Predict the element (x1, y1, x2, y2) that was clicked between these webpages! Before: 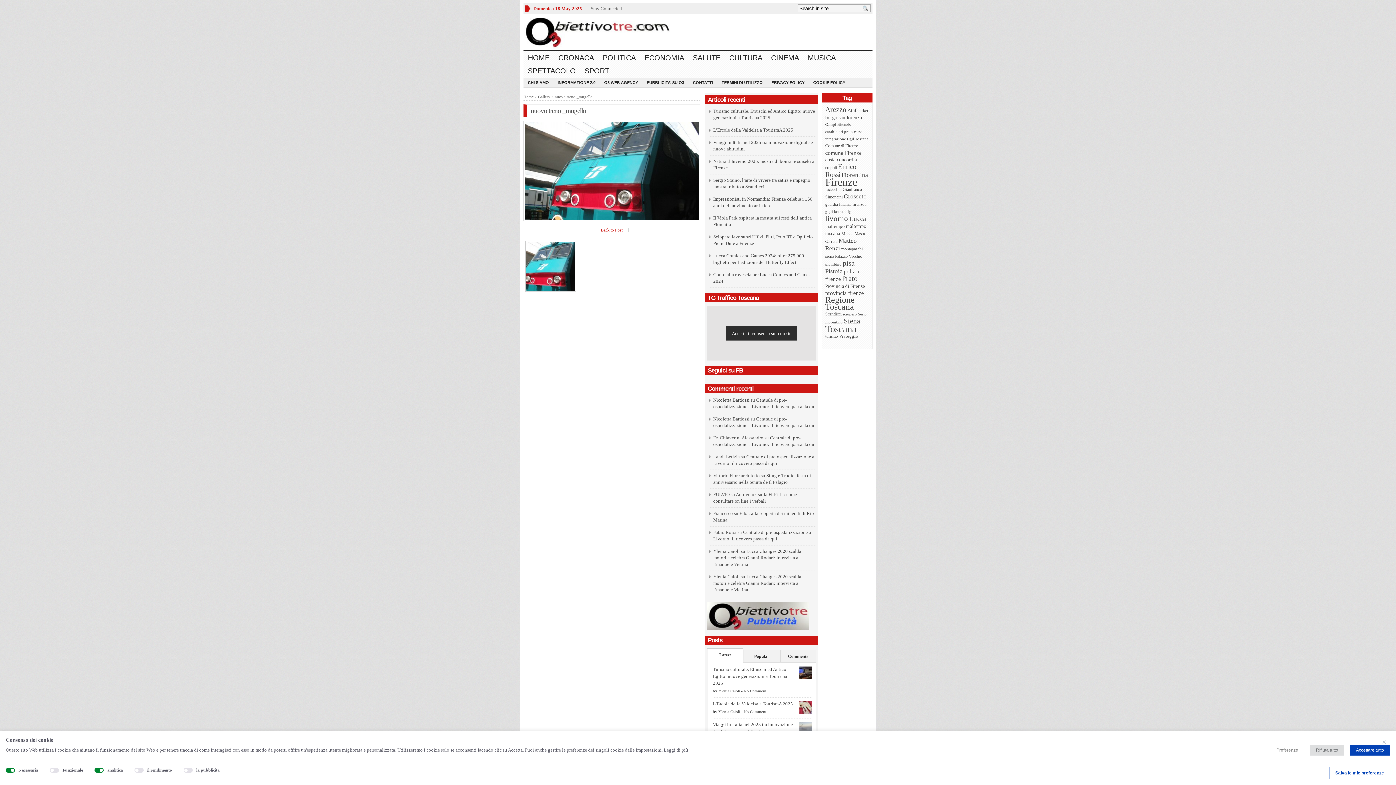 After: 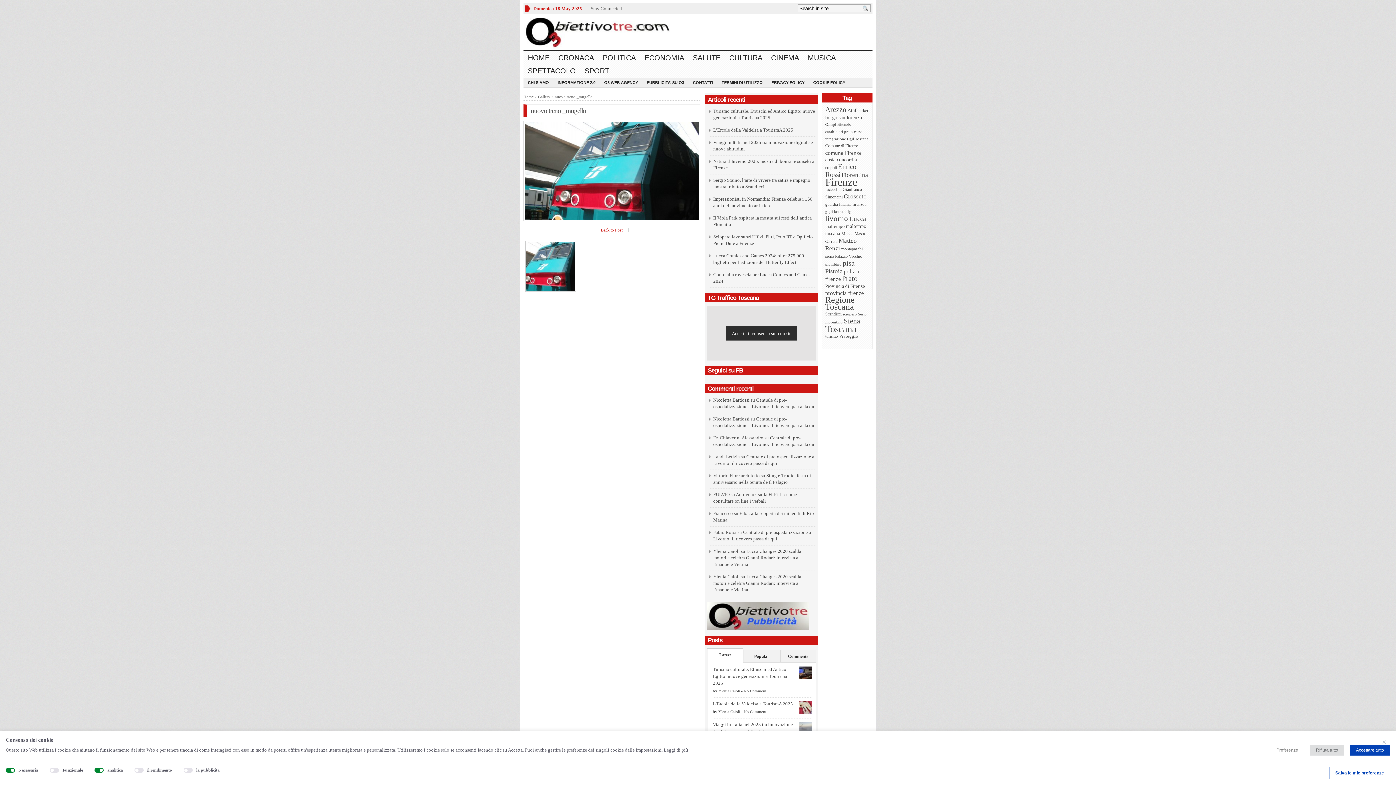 Action: bbox: (525, 287, 576, 293)